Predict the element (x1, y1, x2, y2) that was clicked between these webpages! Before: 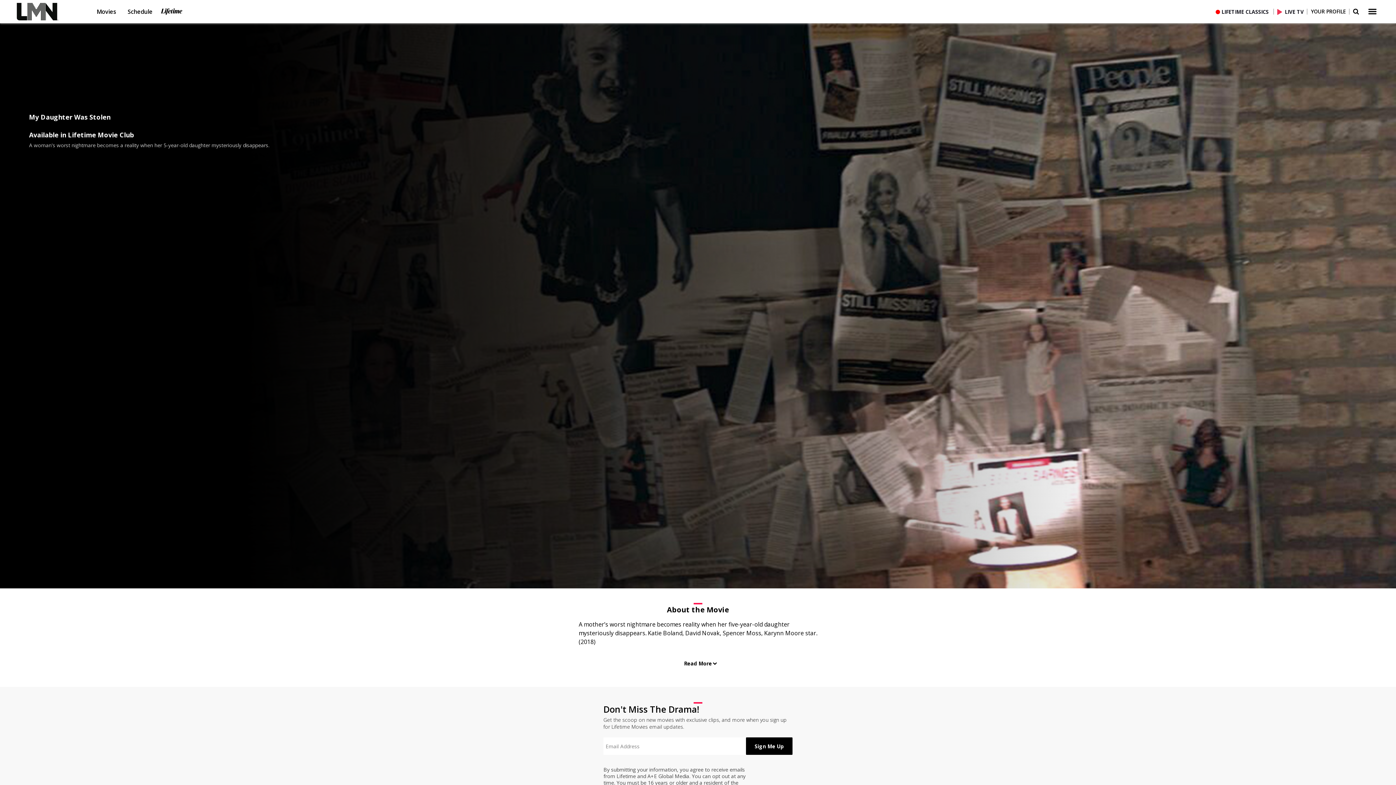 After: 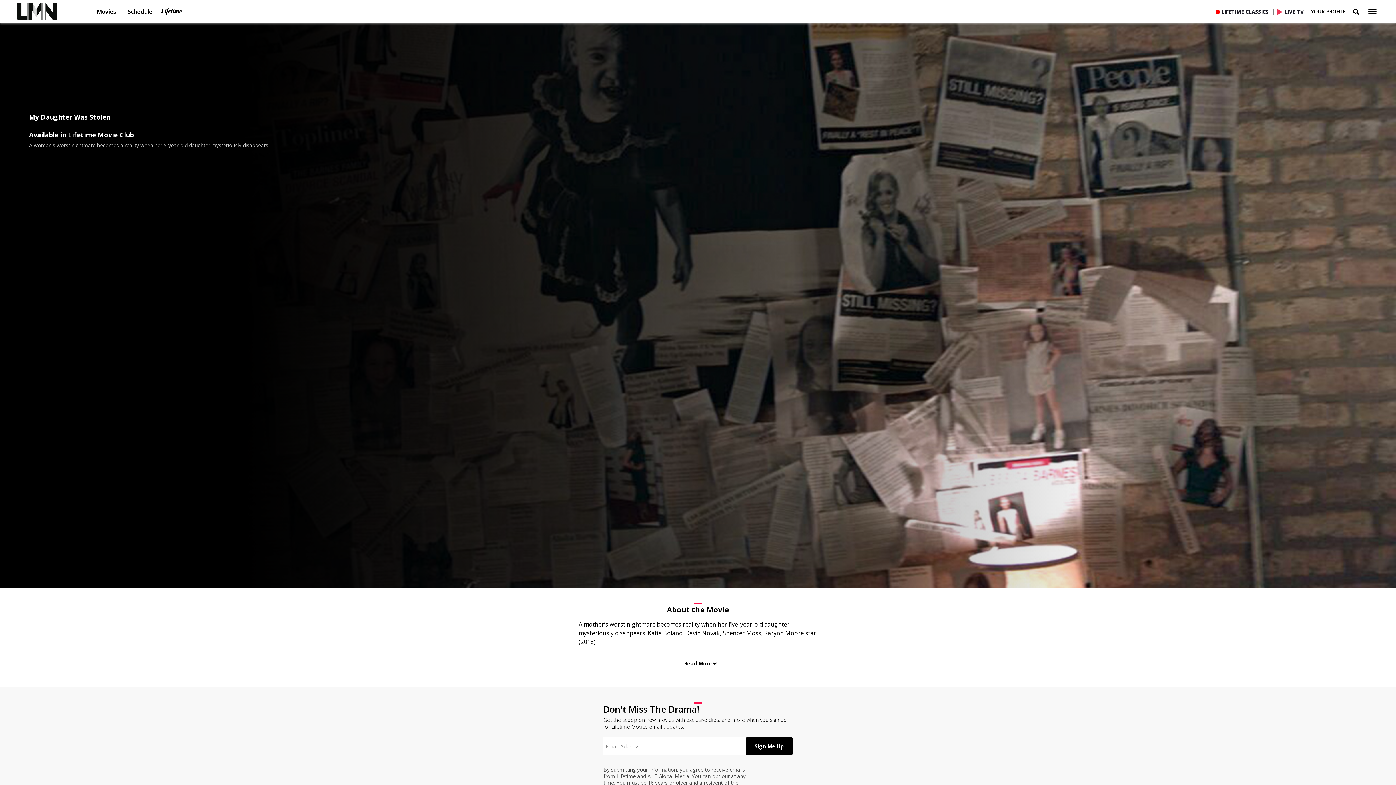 Action: bbox: (16, 0, 79, 23) label: Lifetime Movies